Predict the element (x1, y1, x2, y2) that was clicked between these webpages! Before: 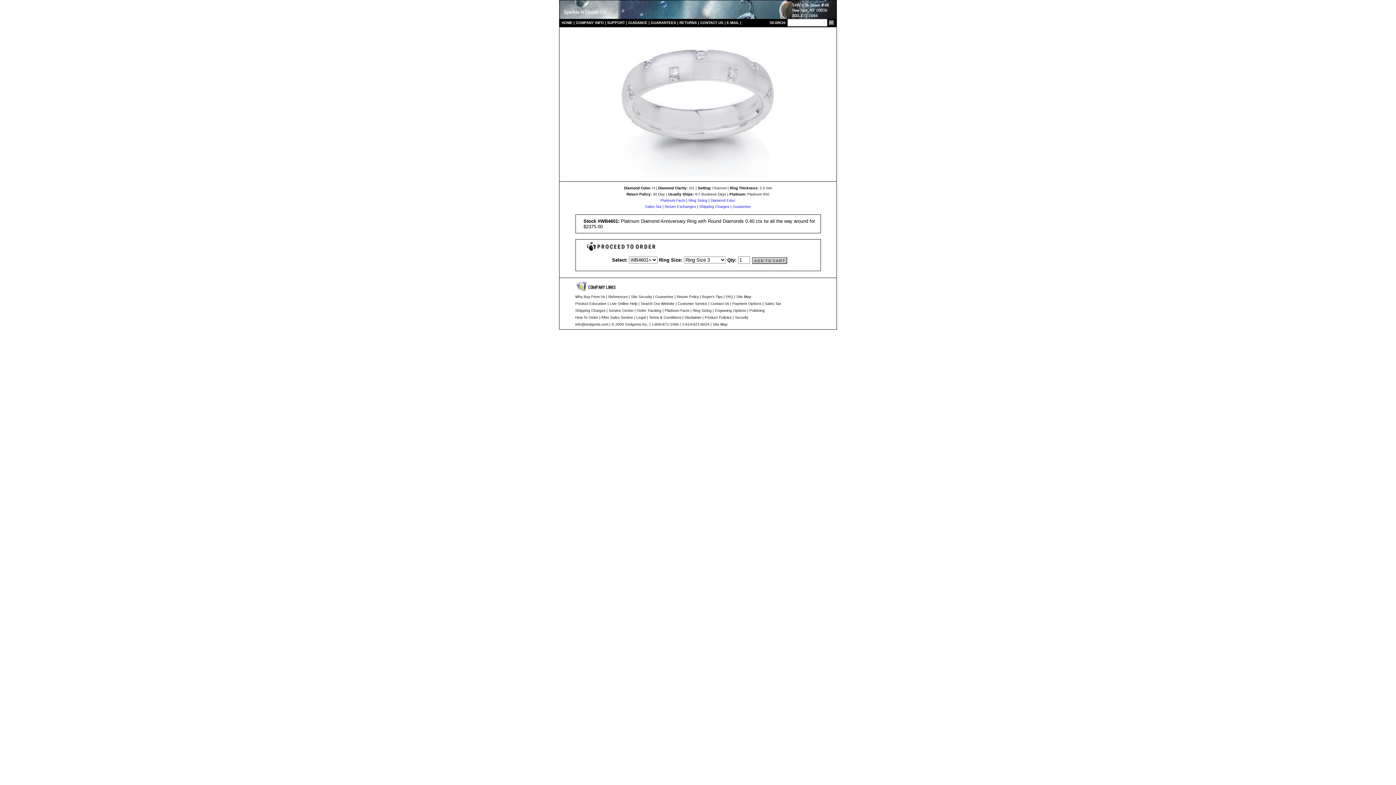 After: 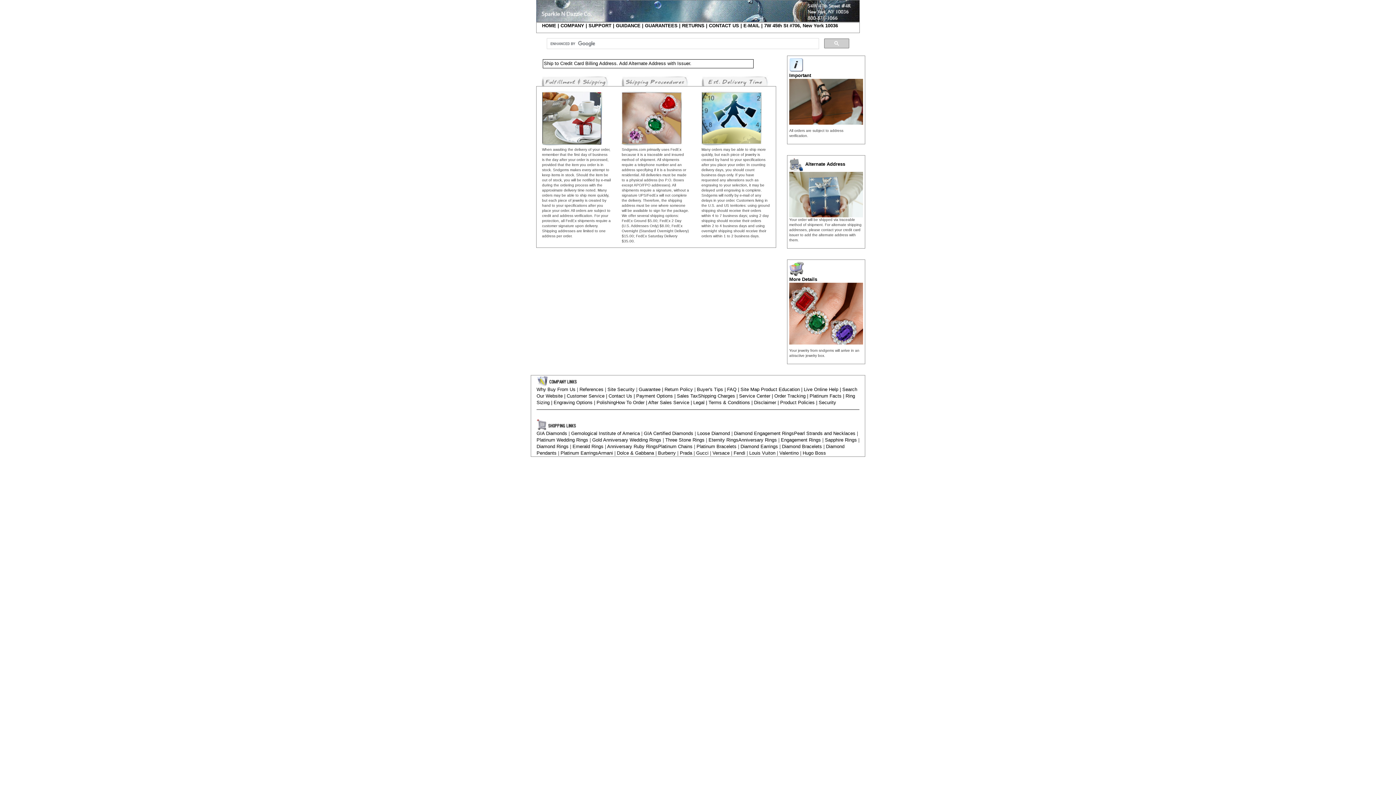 Action: label: Shipping Charges bbox: (575, 306, 605, 313)